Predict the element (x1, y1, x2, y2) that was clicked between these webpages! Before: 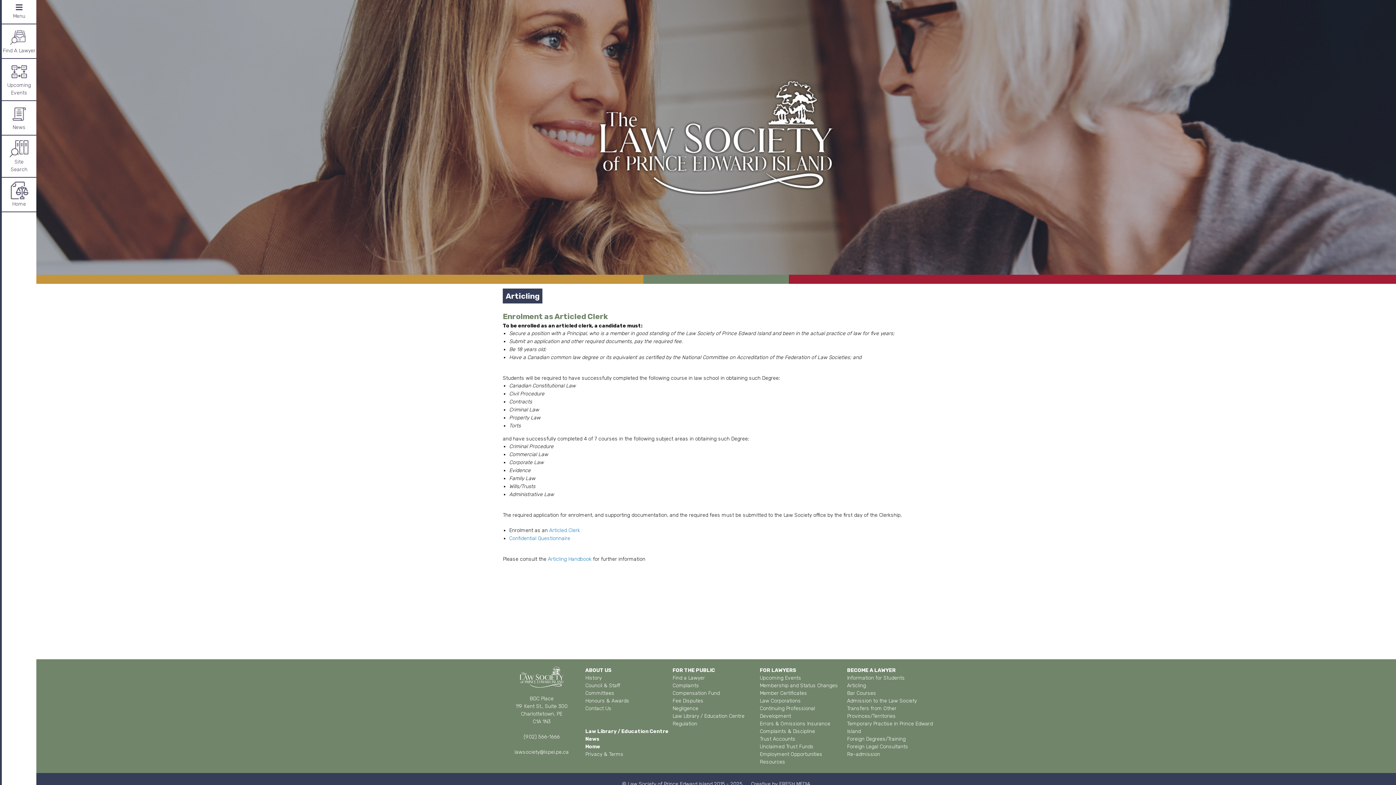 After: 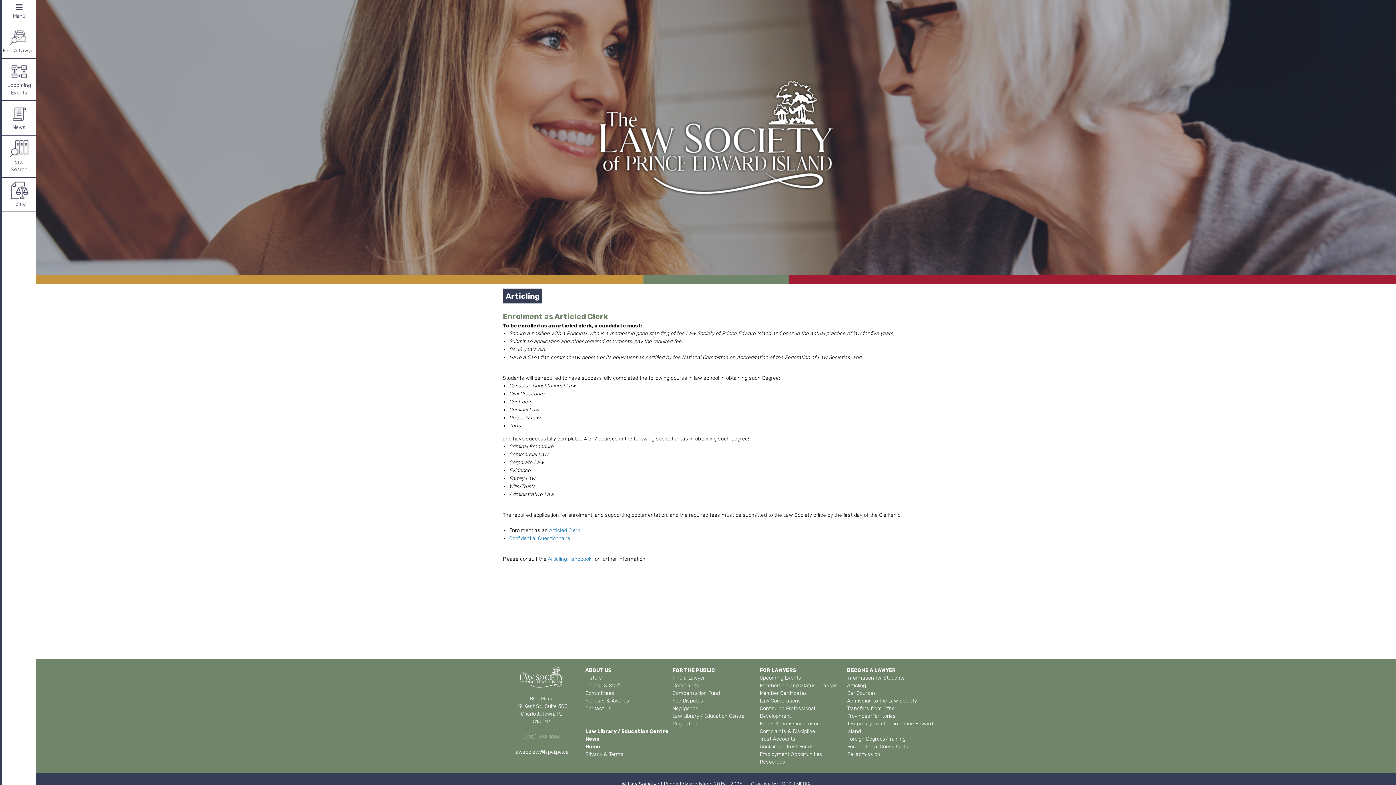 Action: label: (902) 566-1666 bbox: (523, 734, 559, 740)